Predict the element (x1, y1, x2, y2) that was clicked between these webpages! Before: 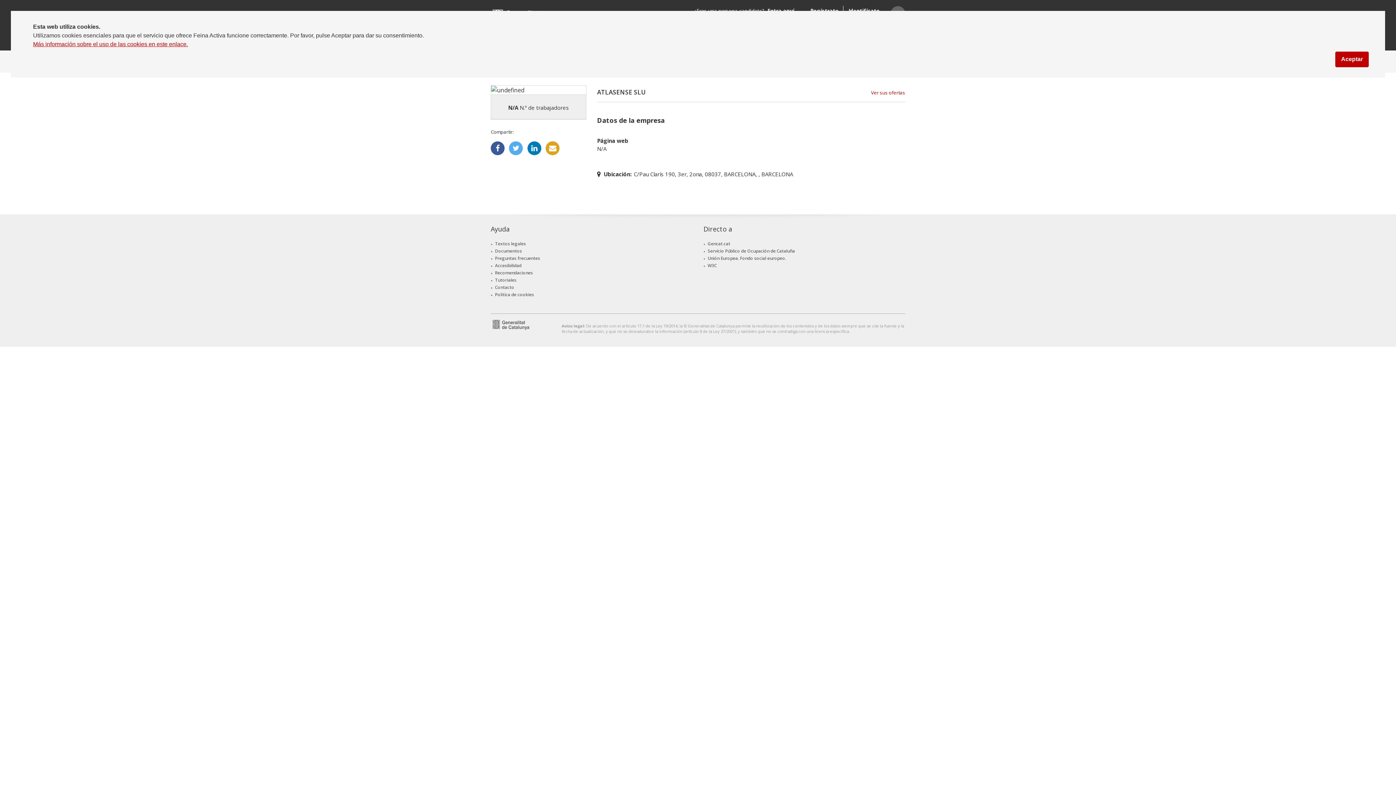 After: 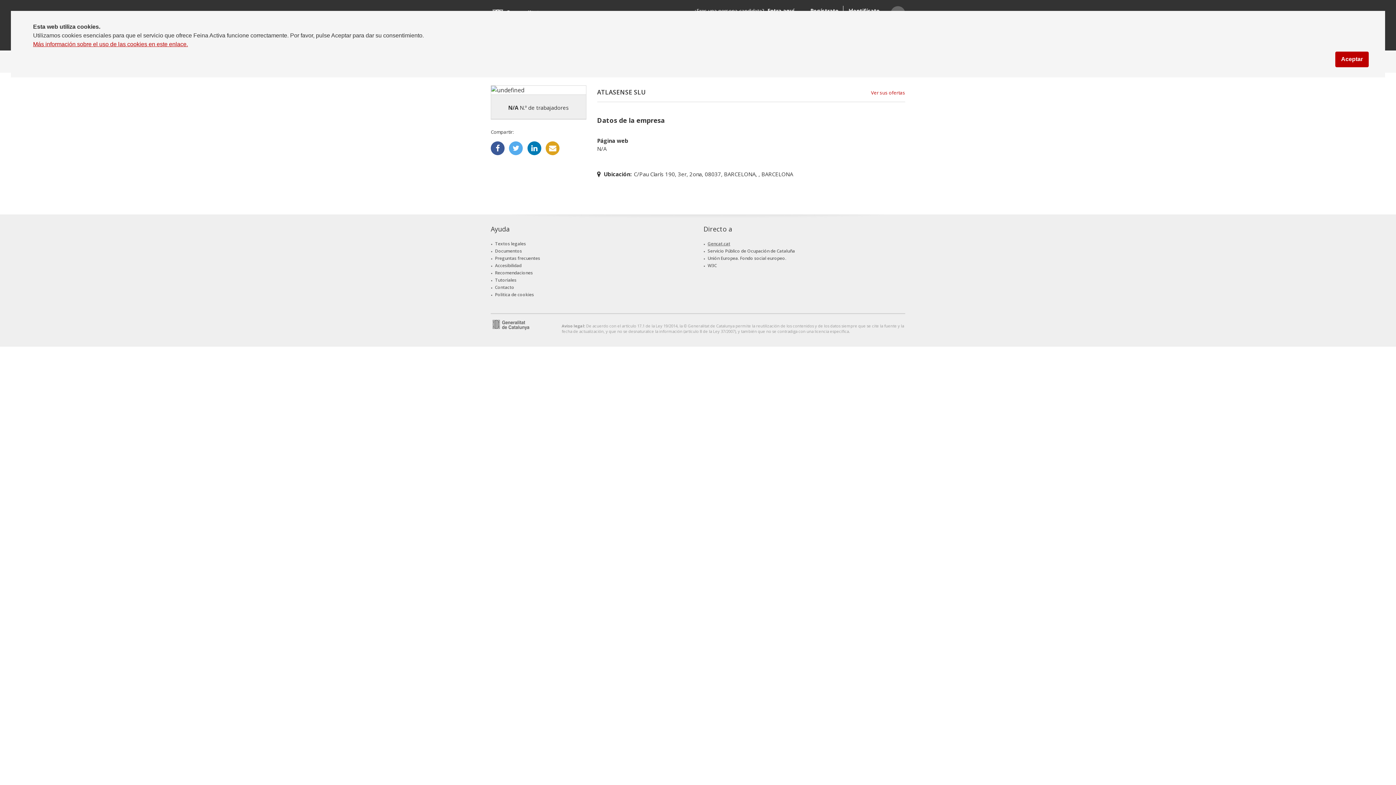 Action: label: Gencat.cat bbox: (707, 240, 730, 246)